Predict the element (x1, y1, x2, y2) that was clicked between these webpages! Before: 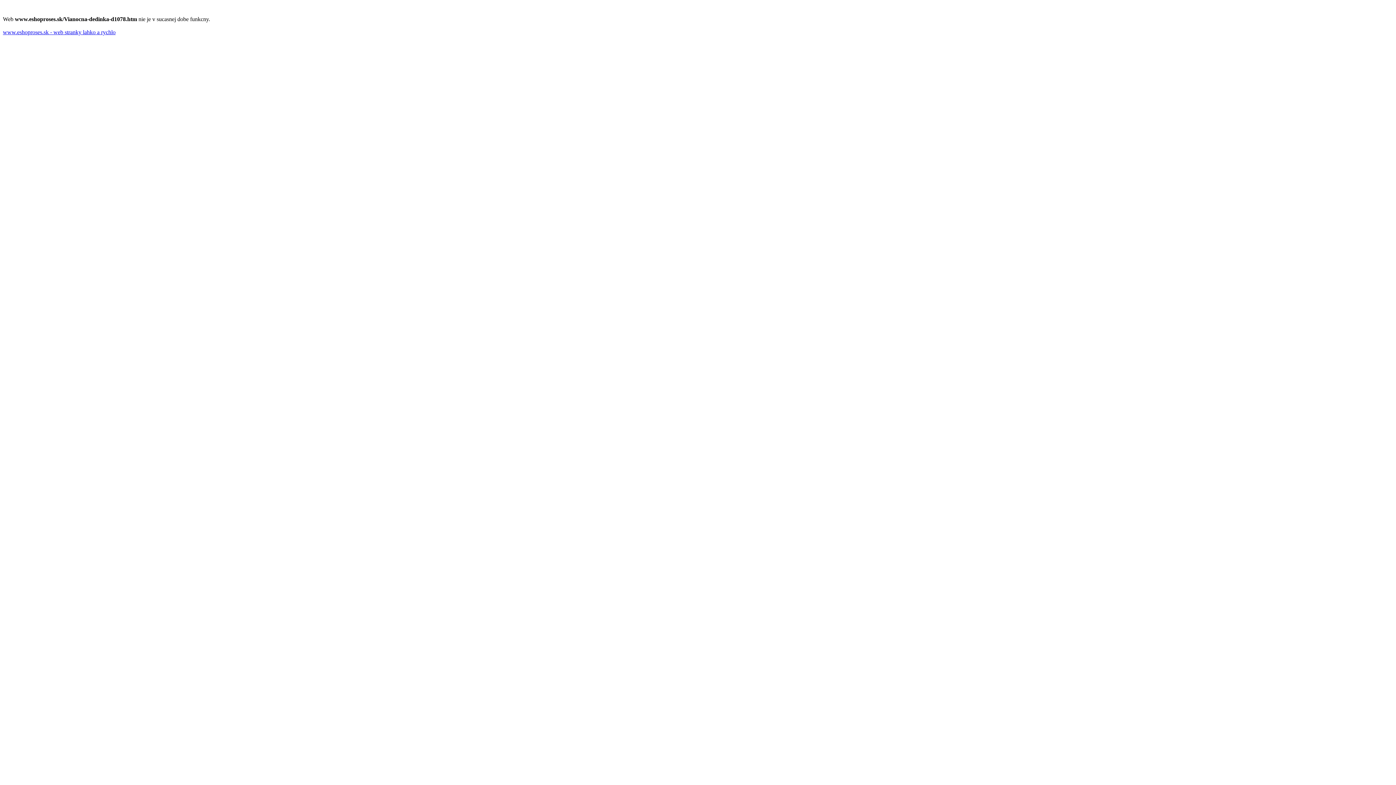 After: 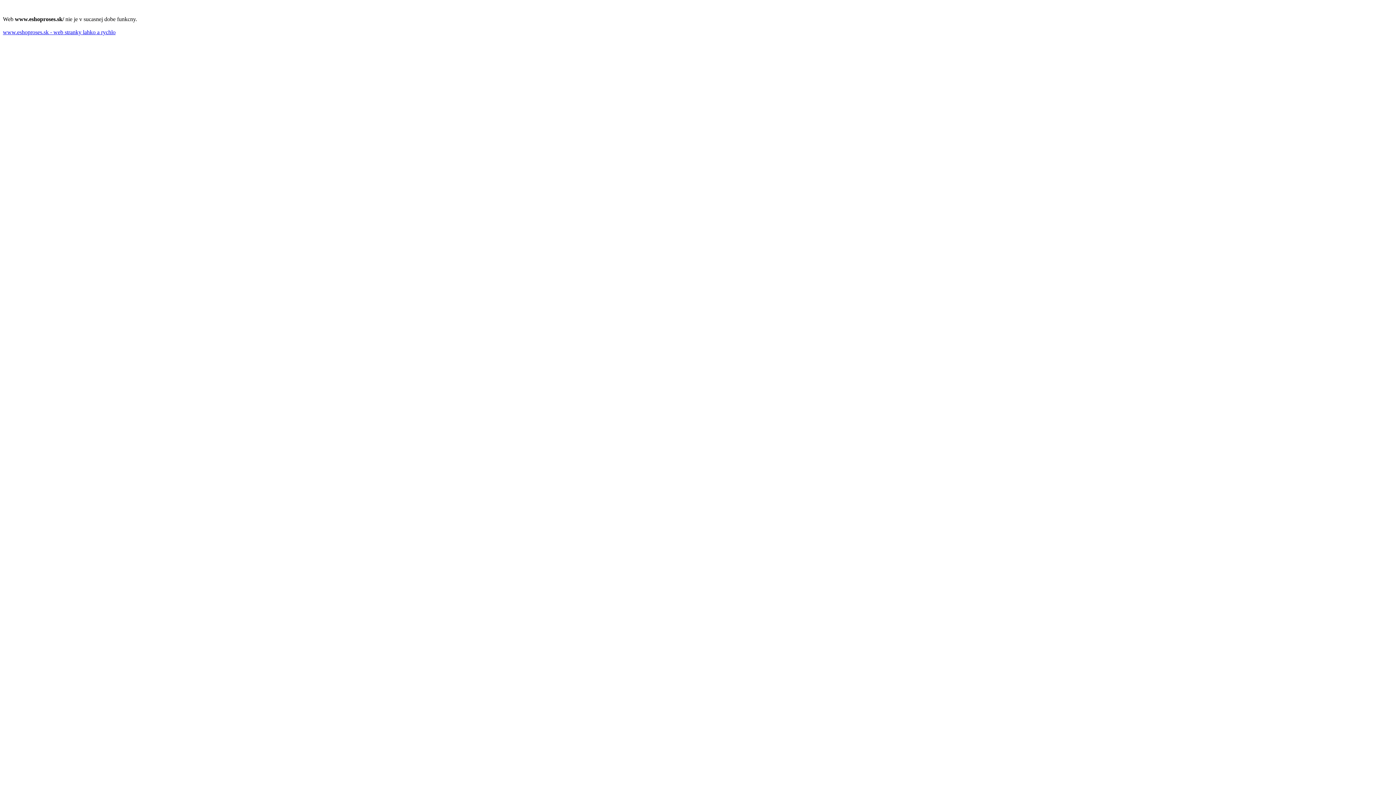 Action: label: www.eshoproses.sk - web stranky lahko a rychlo bbox: (2, 29, 115, 35)